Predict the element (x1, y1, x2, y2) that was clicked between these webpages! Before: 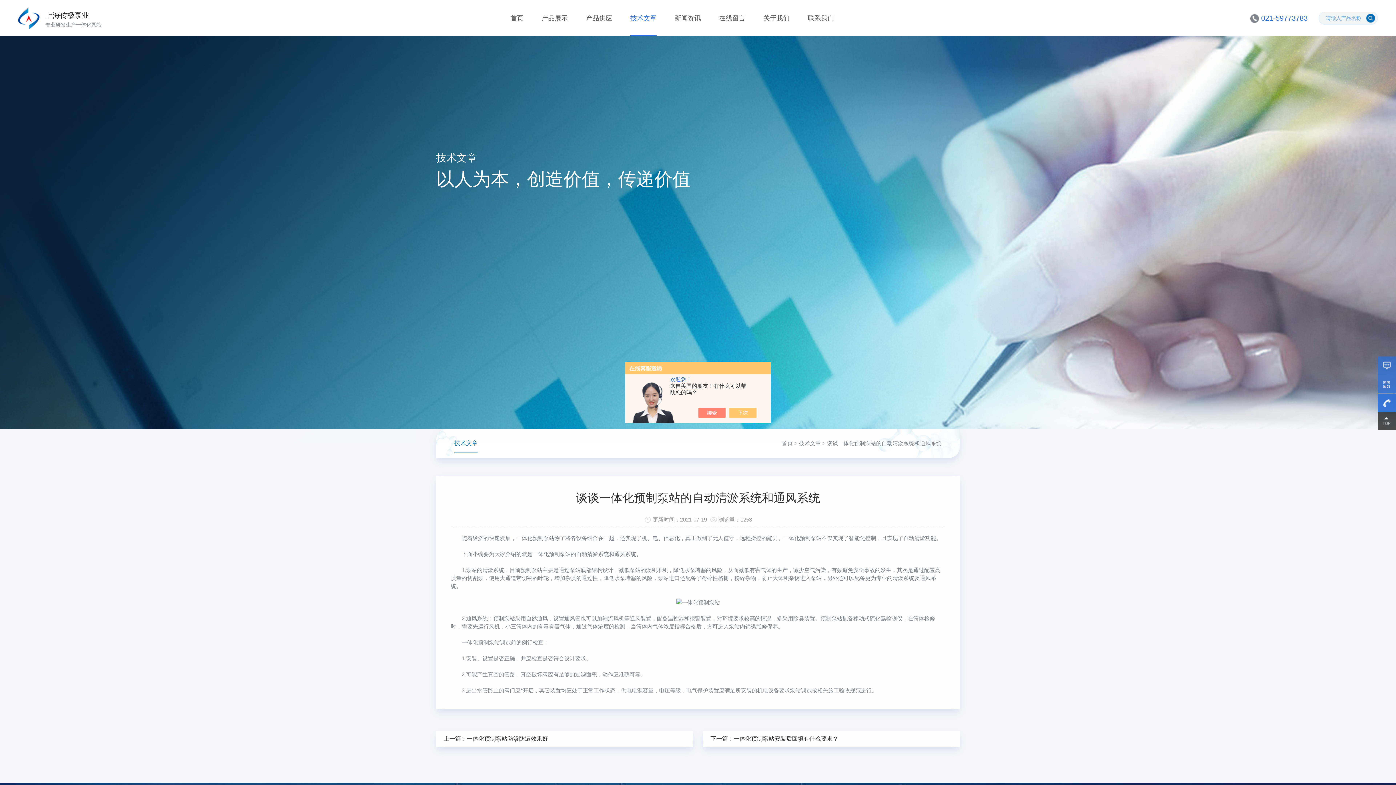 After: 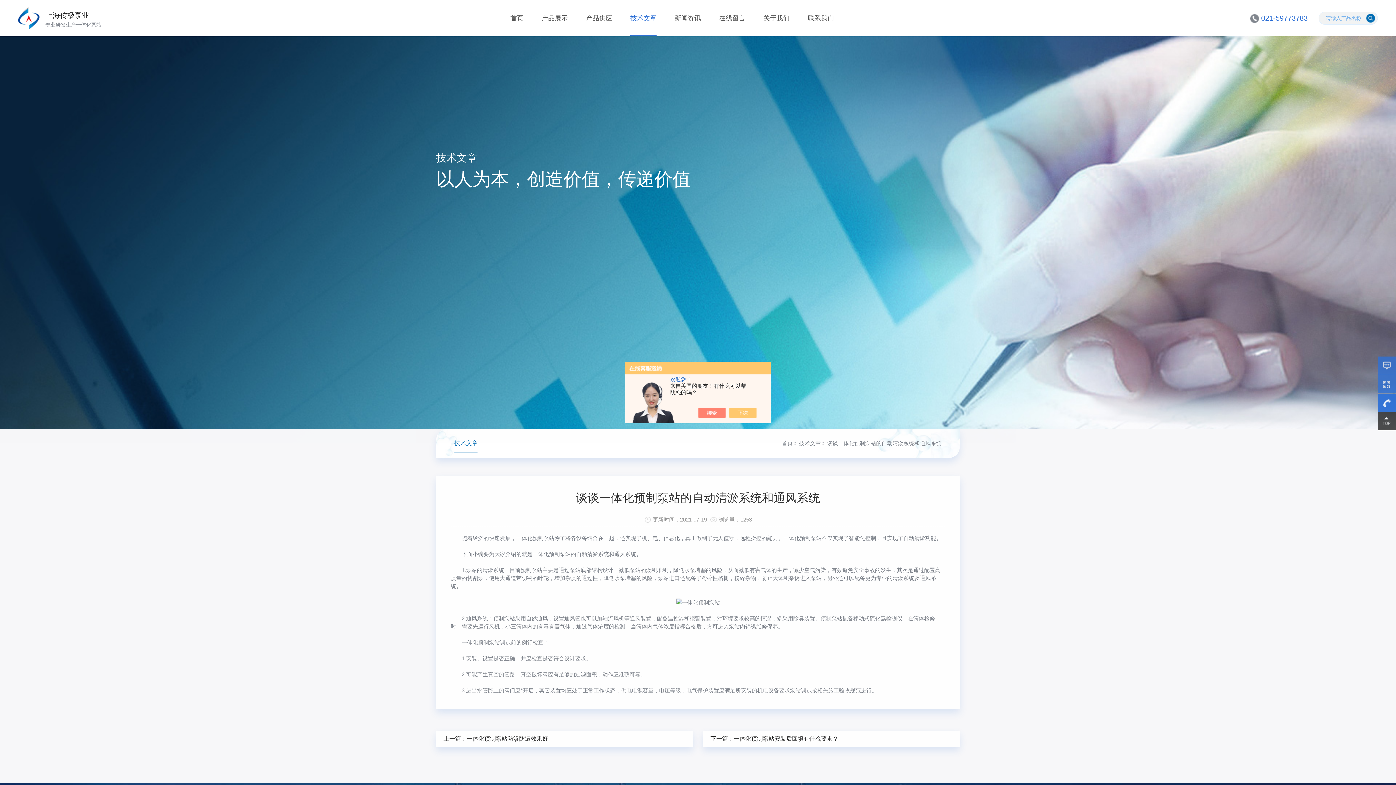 Action: bbox: (454, 434, 477, 452) label: 技术文章